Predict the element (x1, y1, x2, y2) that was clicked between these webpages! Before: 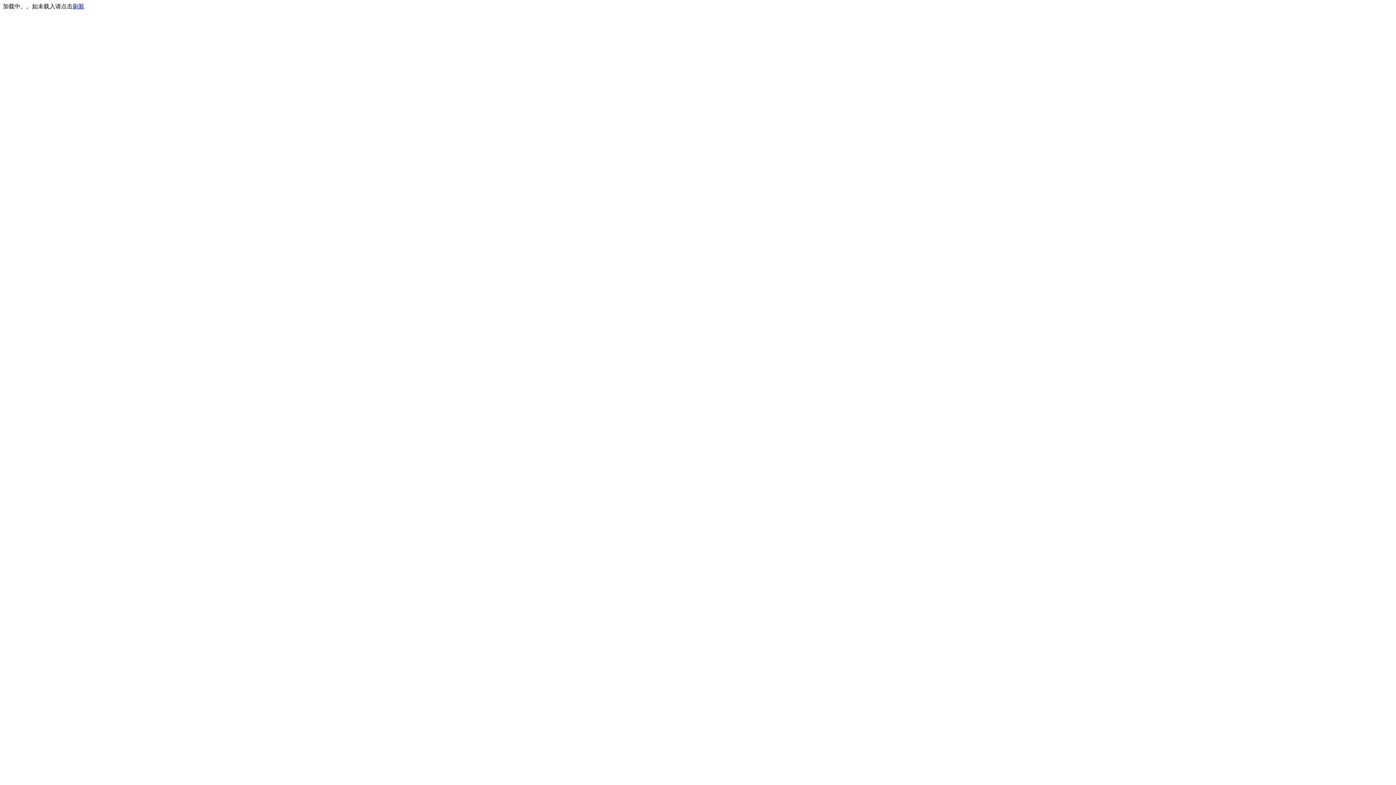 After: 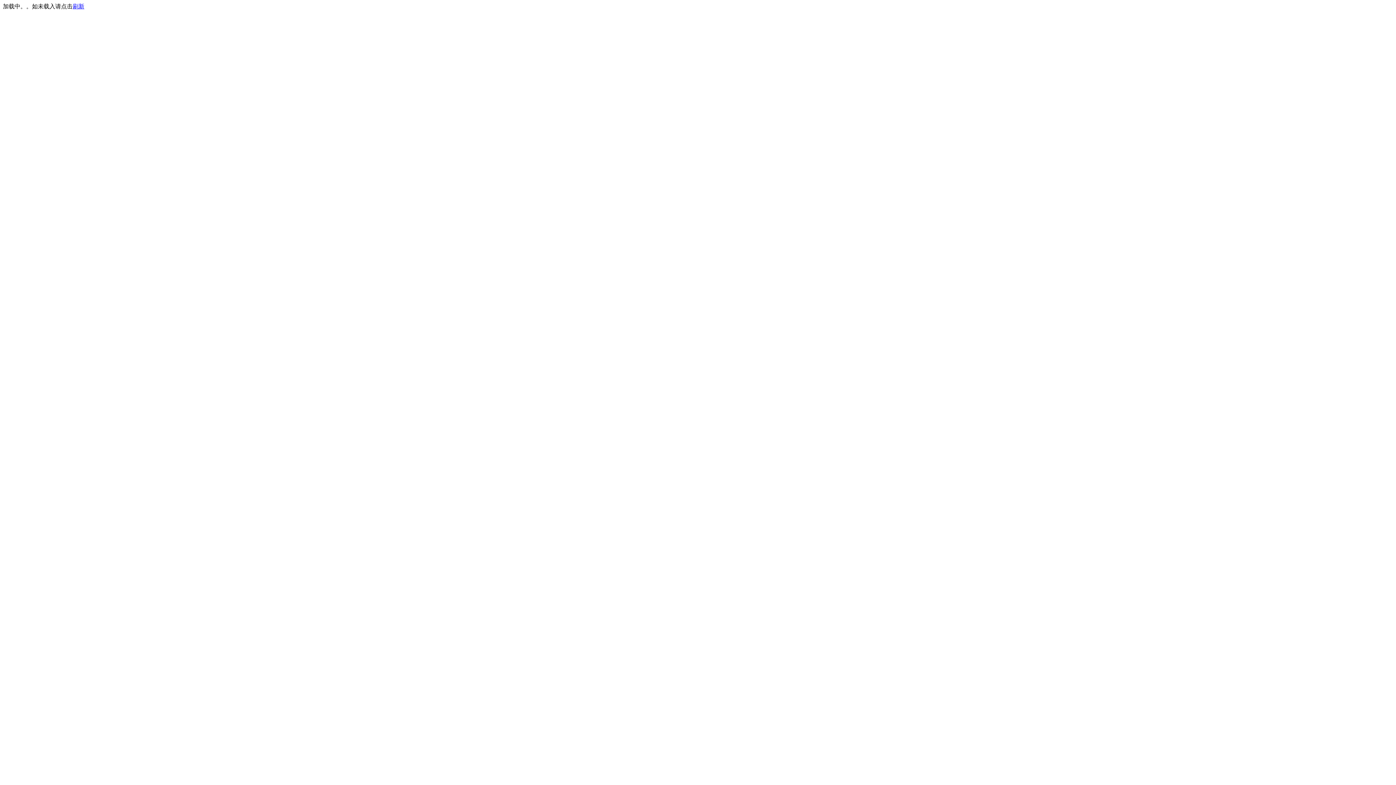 Action: label: 刷新 bbox: (72, 3, 84, 9)